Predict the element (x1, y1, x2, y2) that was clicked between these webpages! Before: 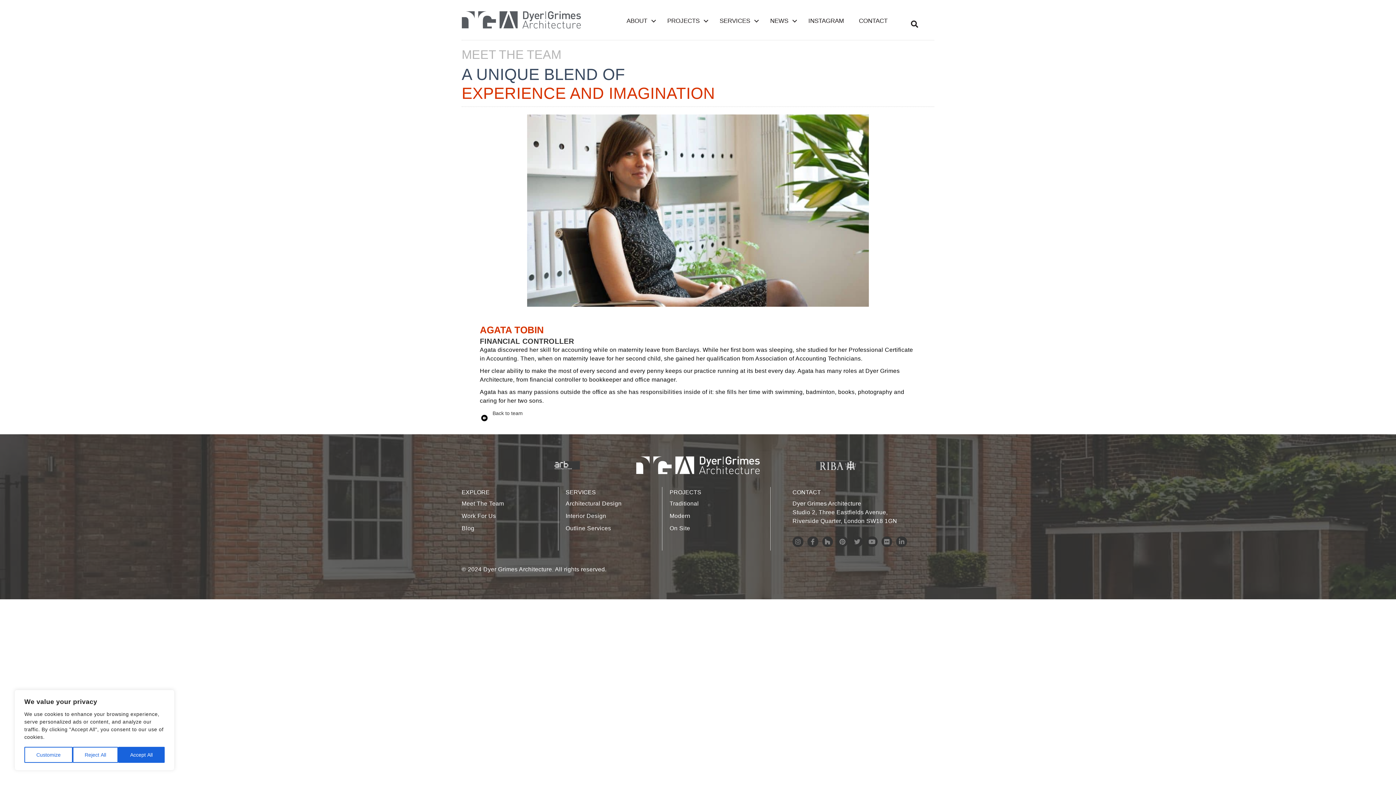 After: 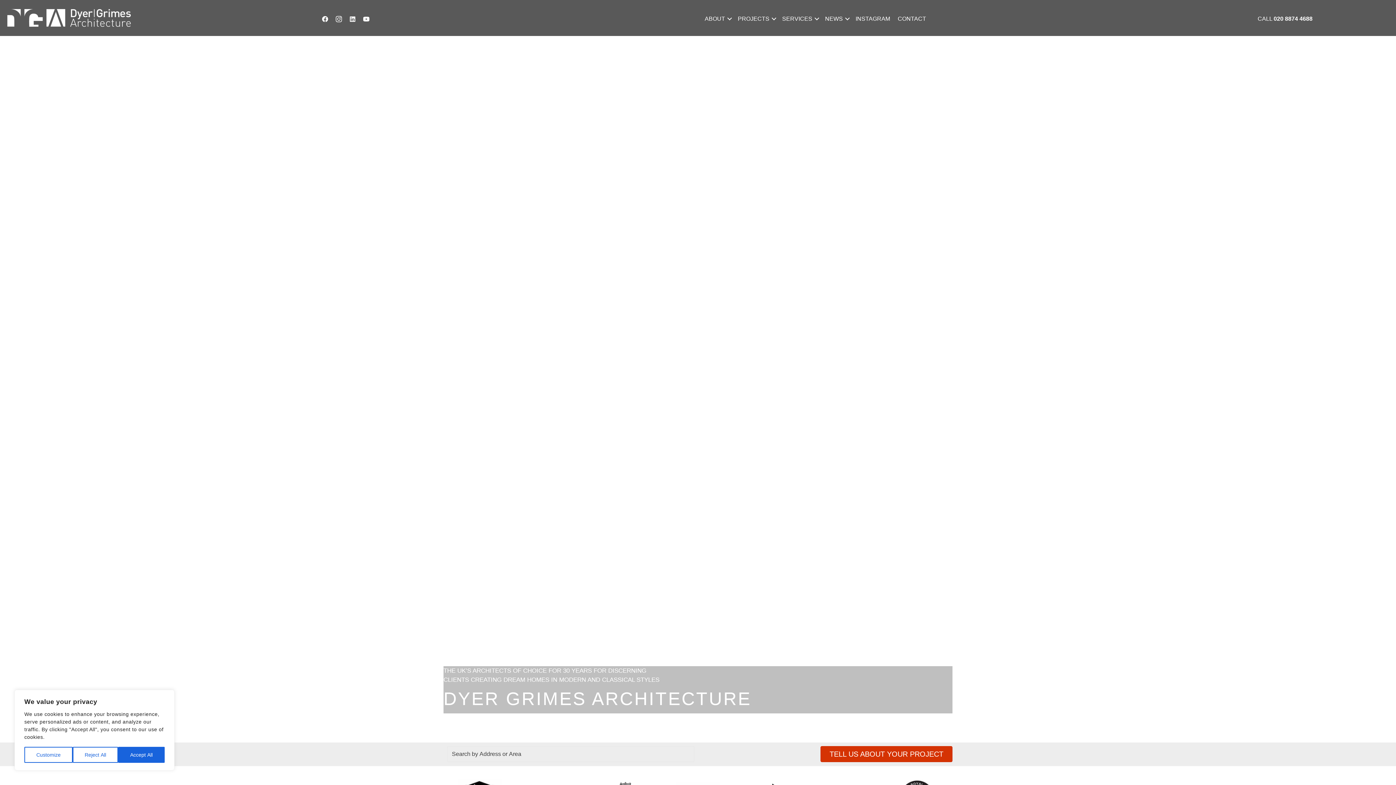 Action: bbox: (636, 461, 760, 469)